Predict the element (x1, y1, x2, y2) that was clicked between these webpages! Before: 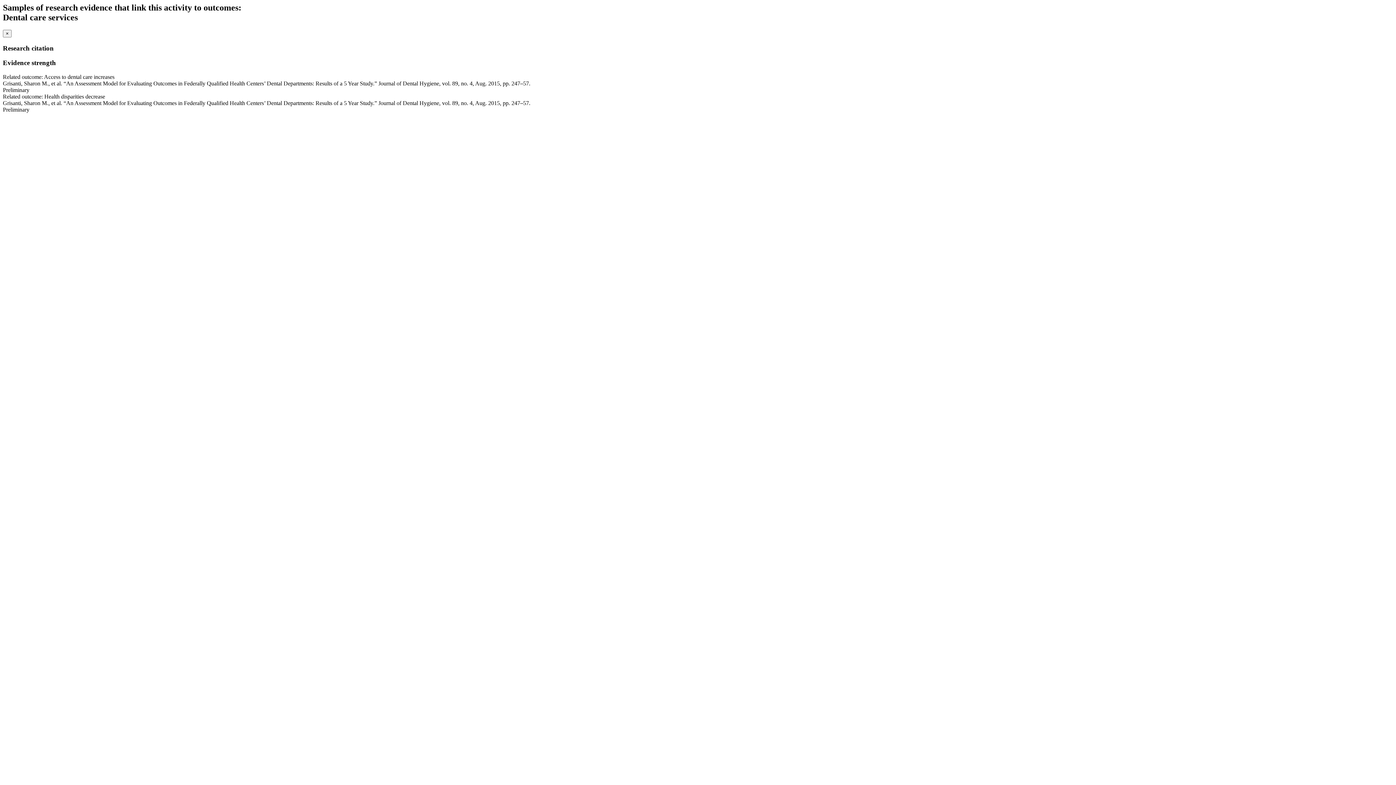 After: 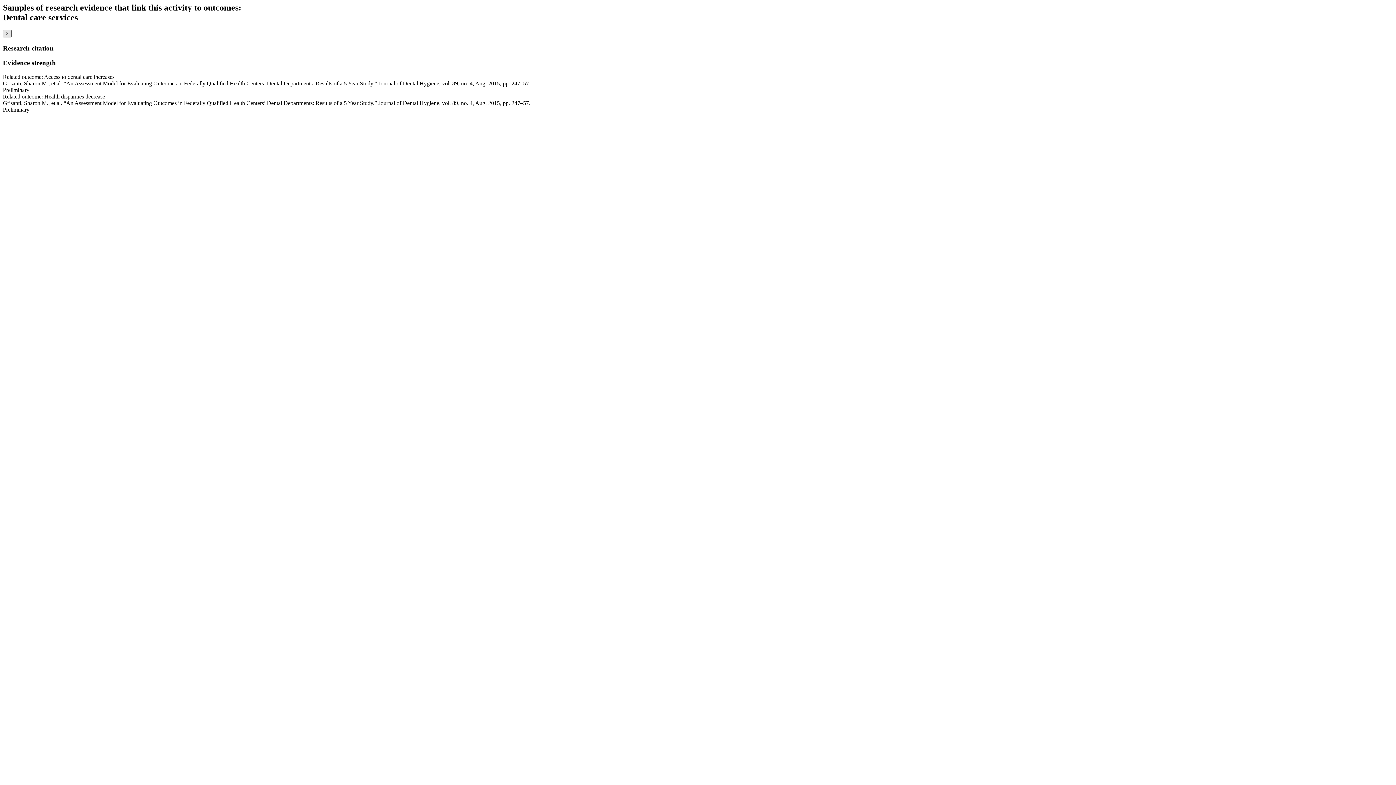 Action: label: Close bbox: (2, 29, 11, 37)